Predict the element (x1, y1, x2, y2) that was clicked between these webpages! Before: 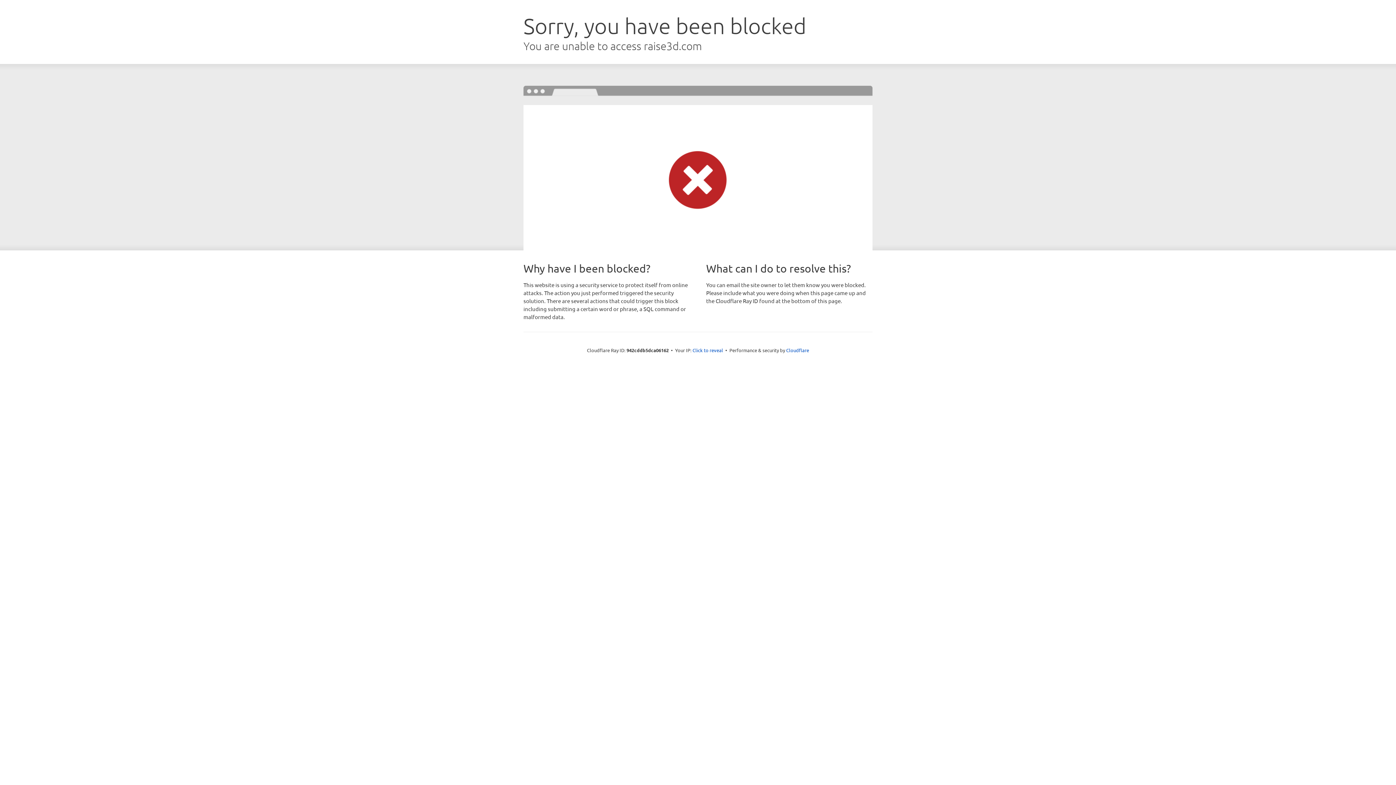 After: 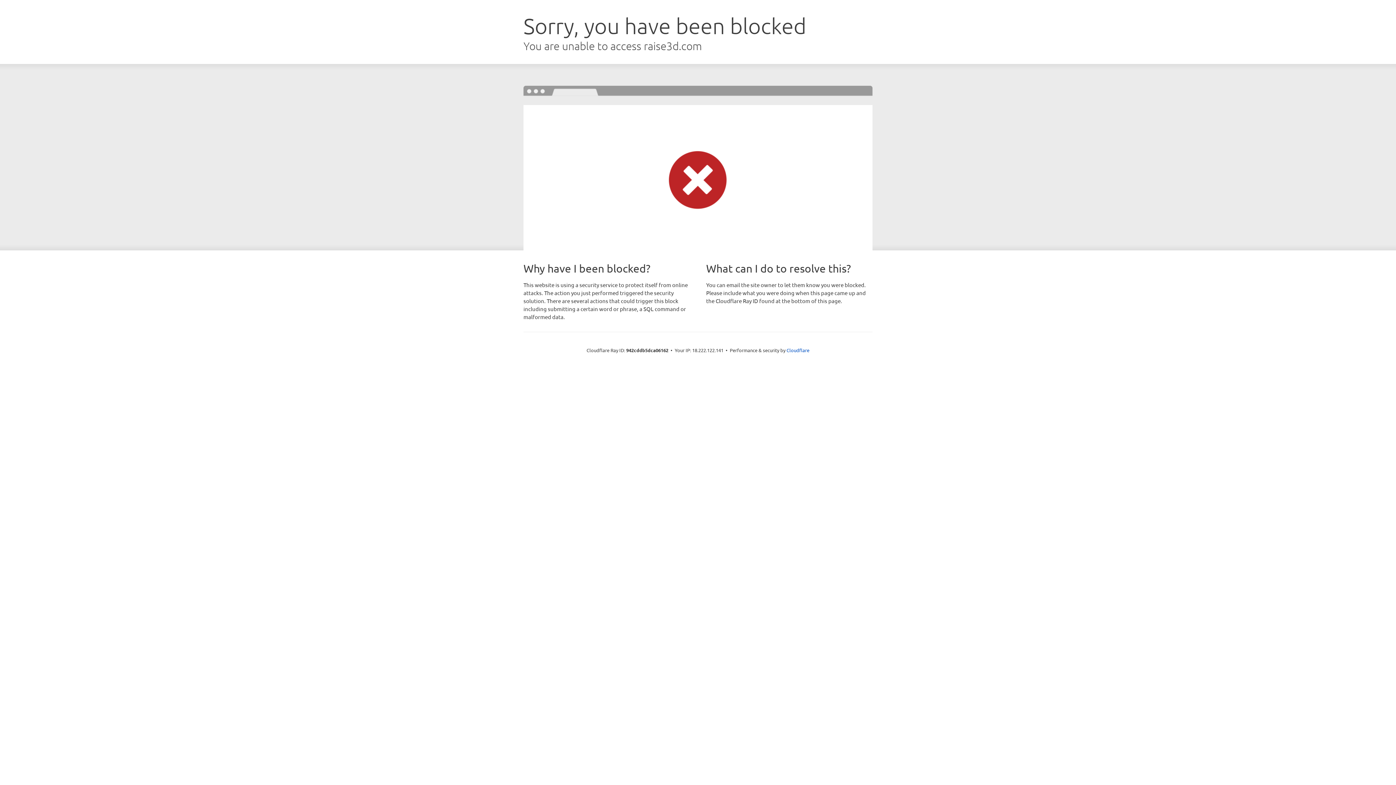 Action: label: Click to reveal bbox: (692, 346, 723, 353)